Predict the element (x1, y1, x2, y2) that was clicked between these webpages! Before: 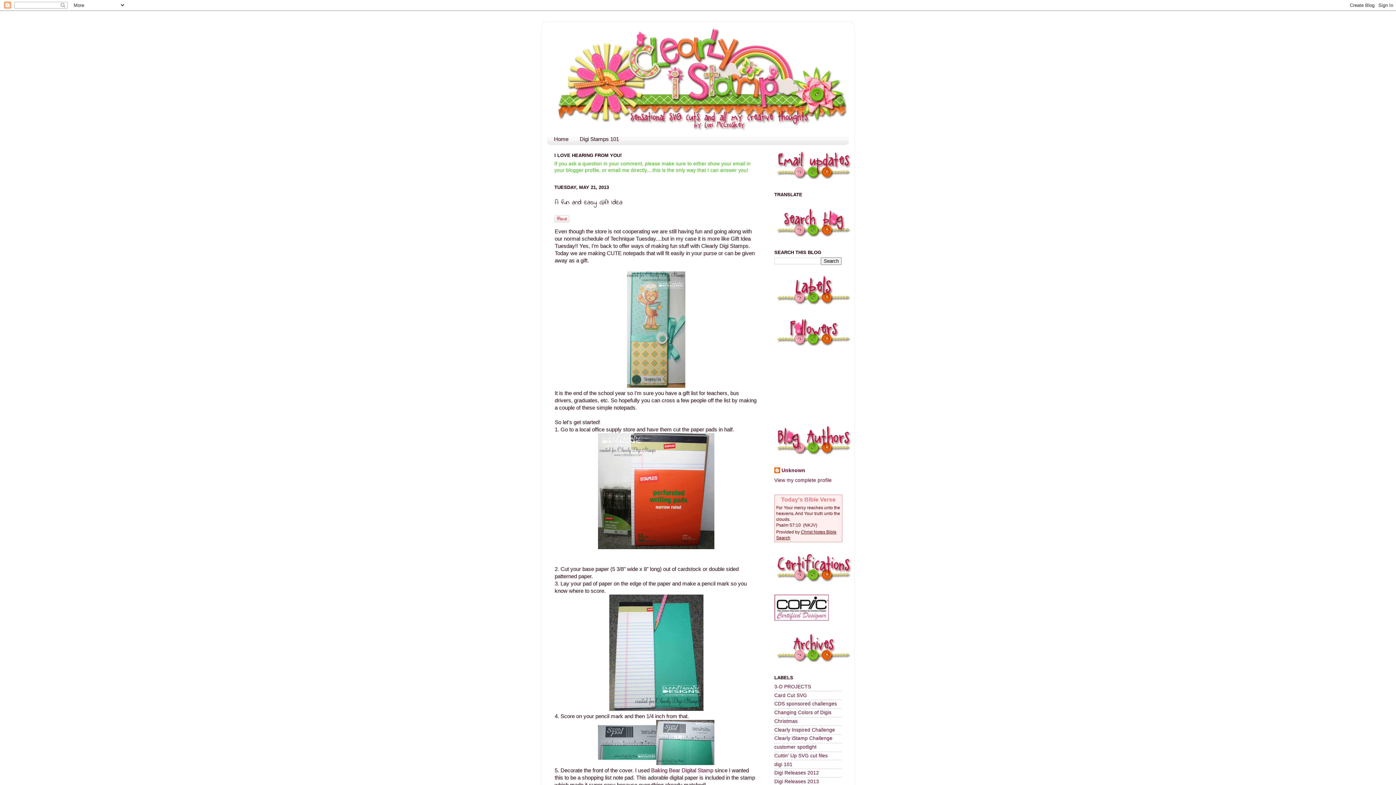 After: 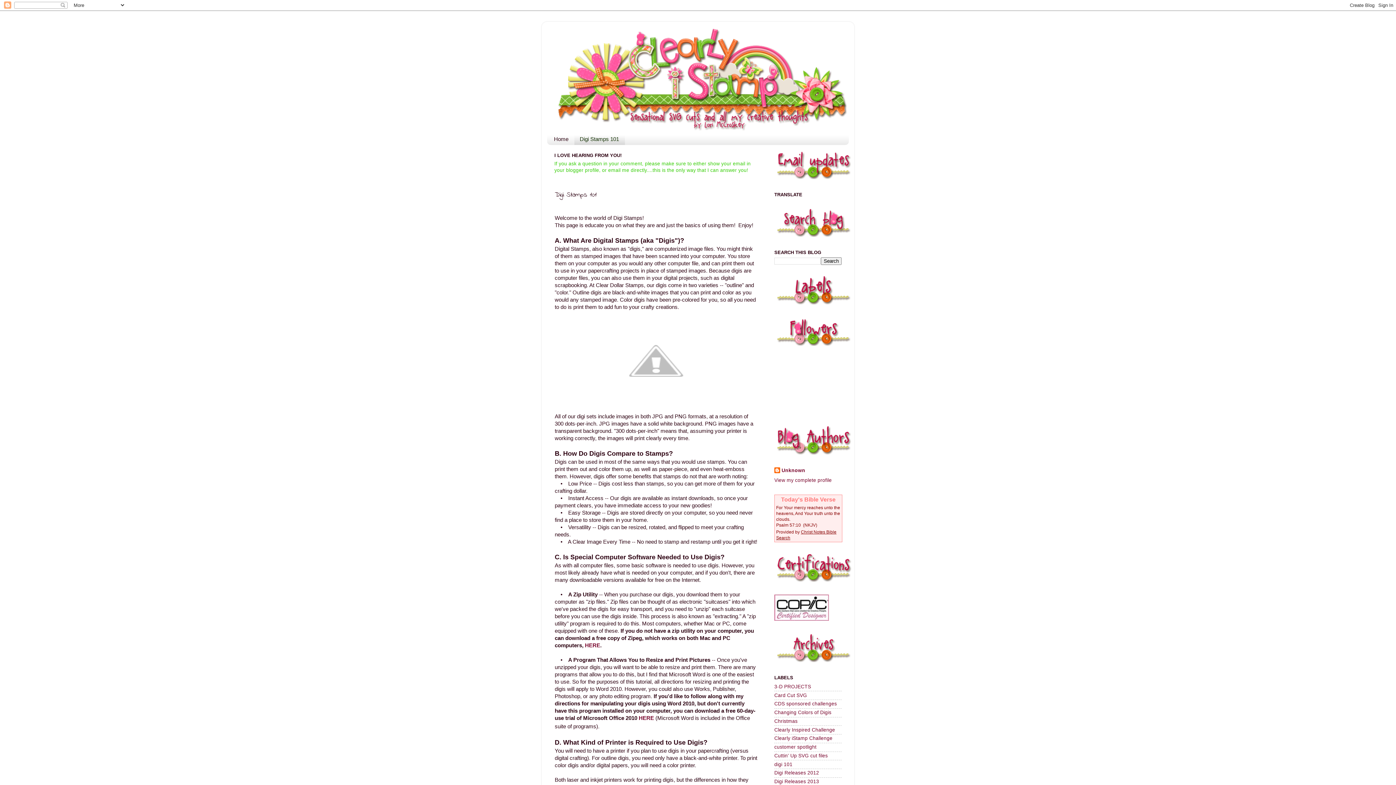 Action: label: Digi Stamps 101 bbox: (574, 133, 625, 145)